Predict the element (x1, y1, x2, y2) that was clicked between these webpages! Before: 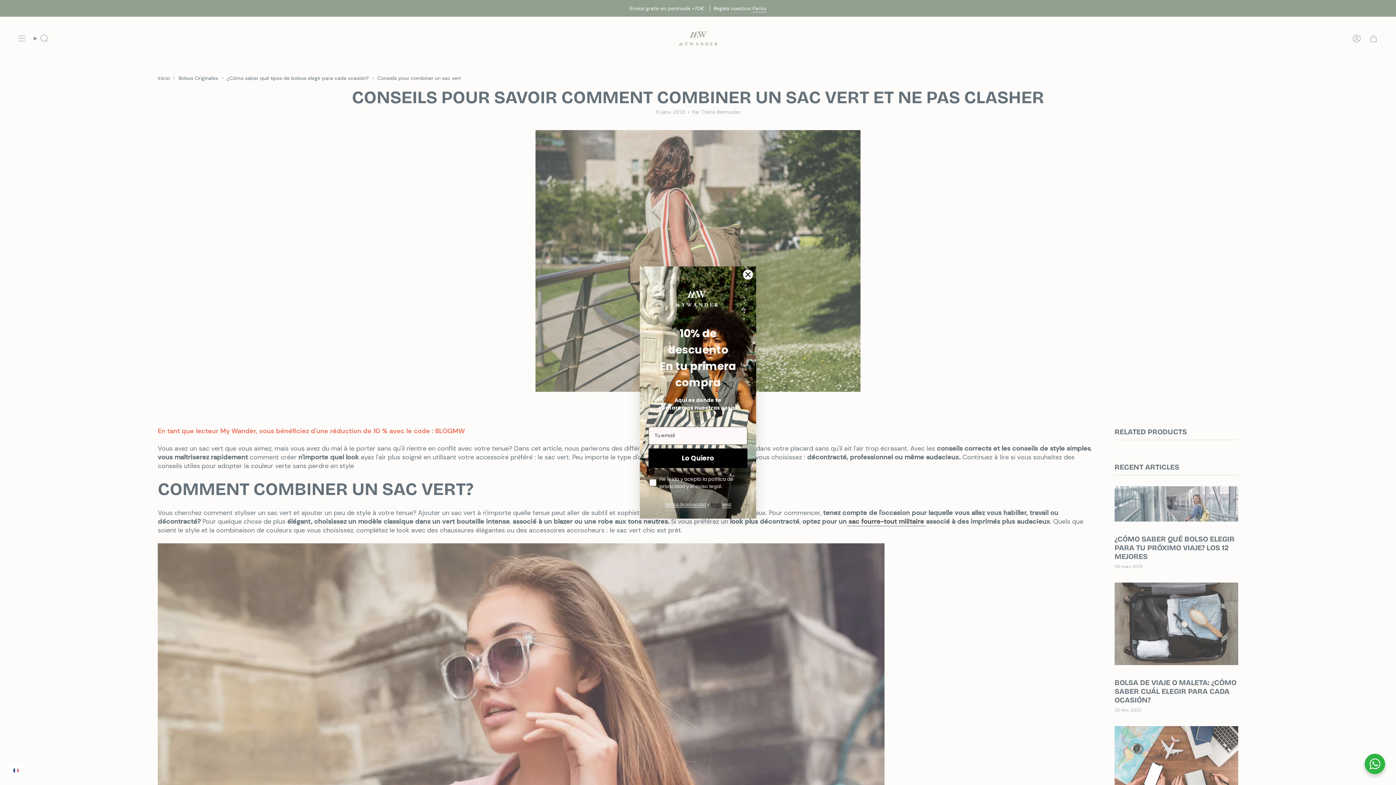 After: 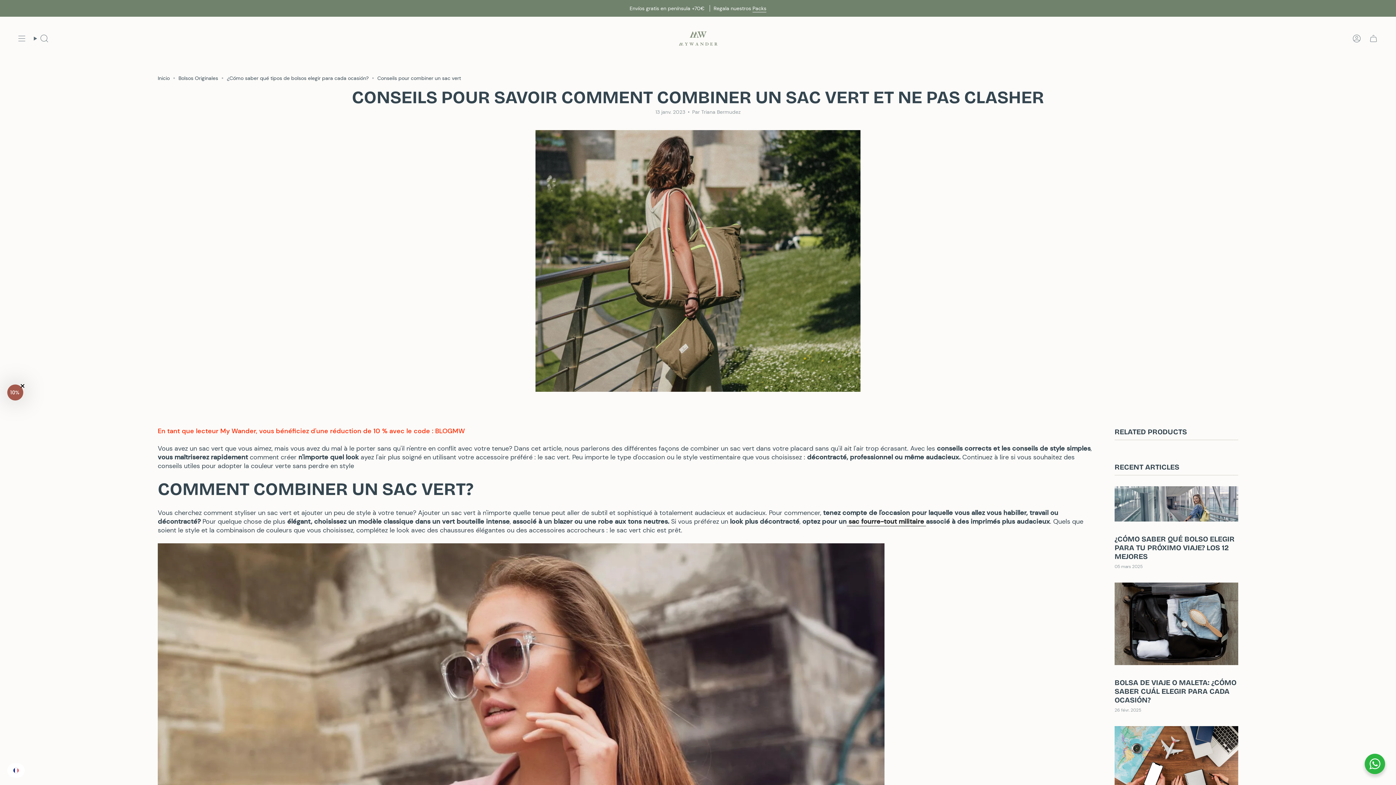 Action: label: Close dialog bbox: (742, 269, 753, 279)